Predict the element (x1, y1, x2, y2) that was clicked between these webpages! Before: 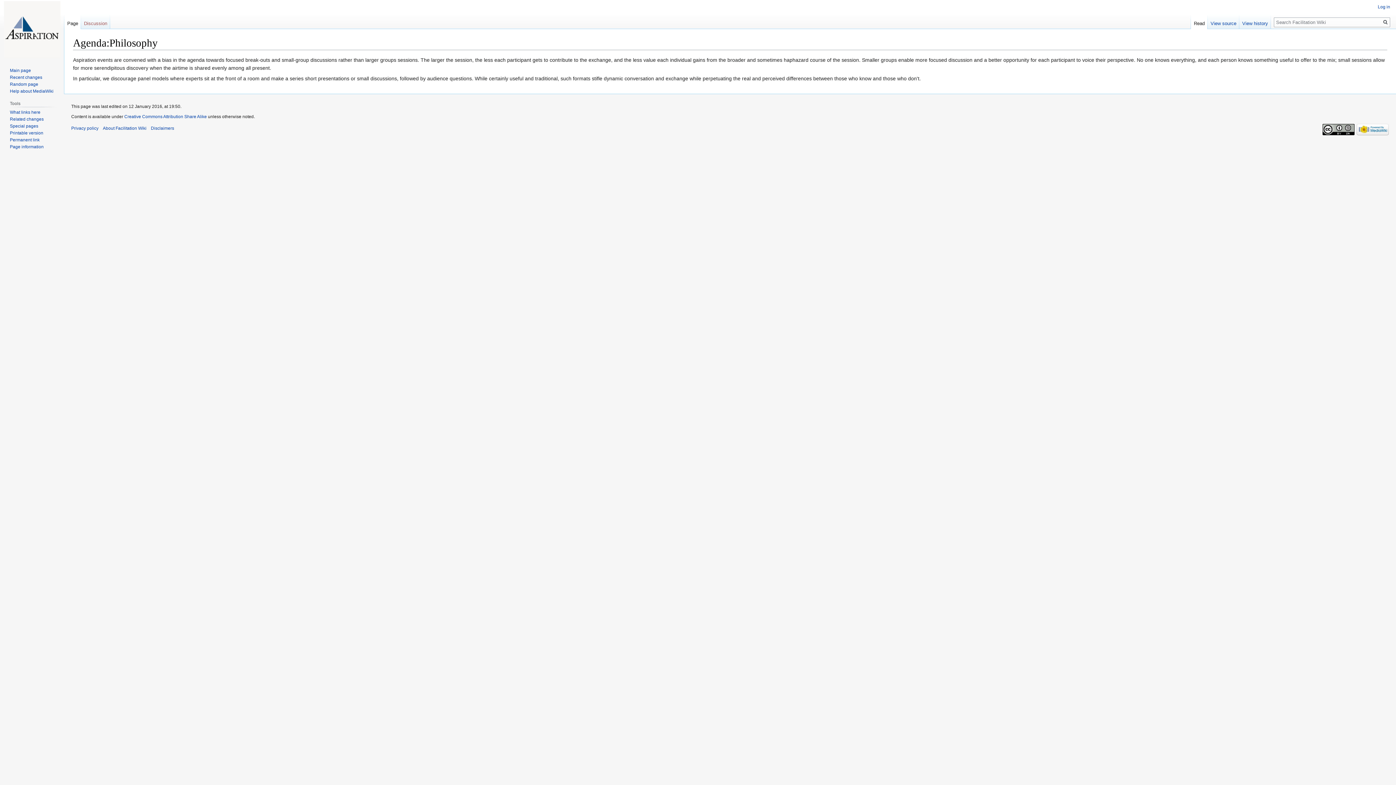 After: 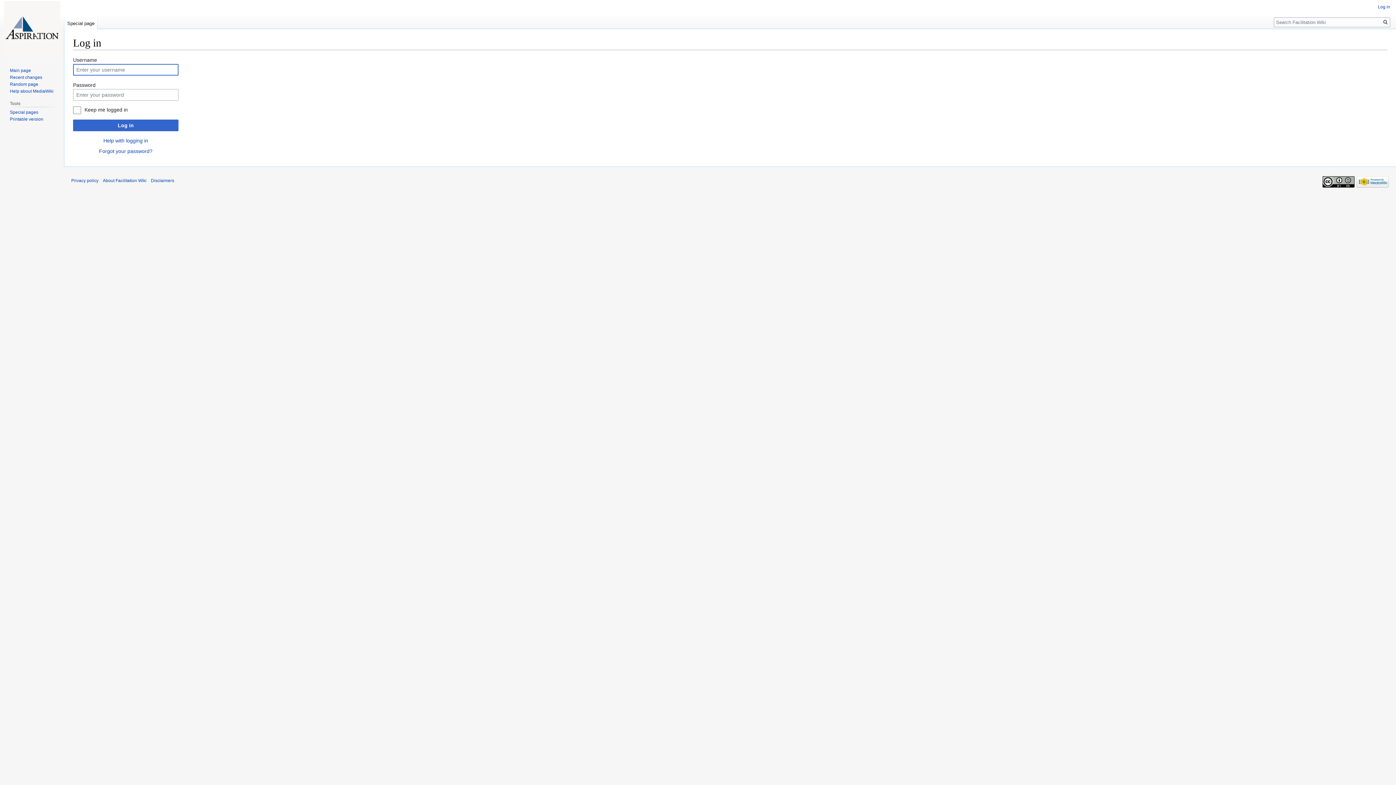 Action: label: Log in bbox: (1378, 4, 1390, 9)